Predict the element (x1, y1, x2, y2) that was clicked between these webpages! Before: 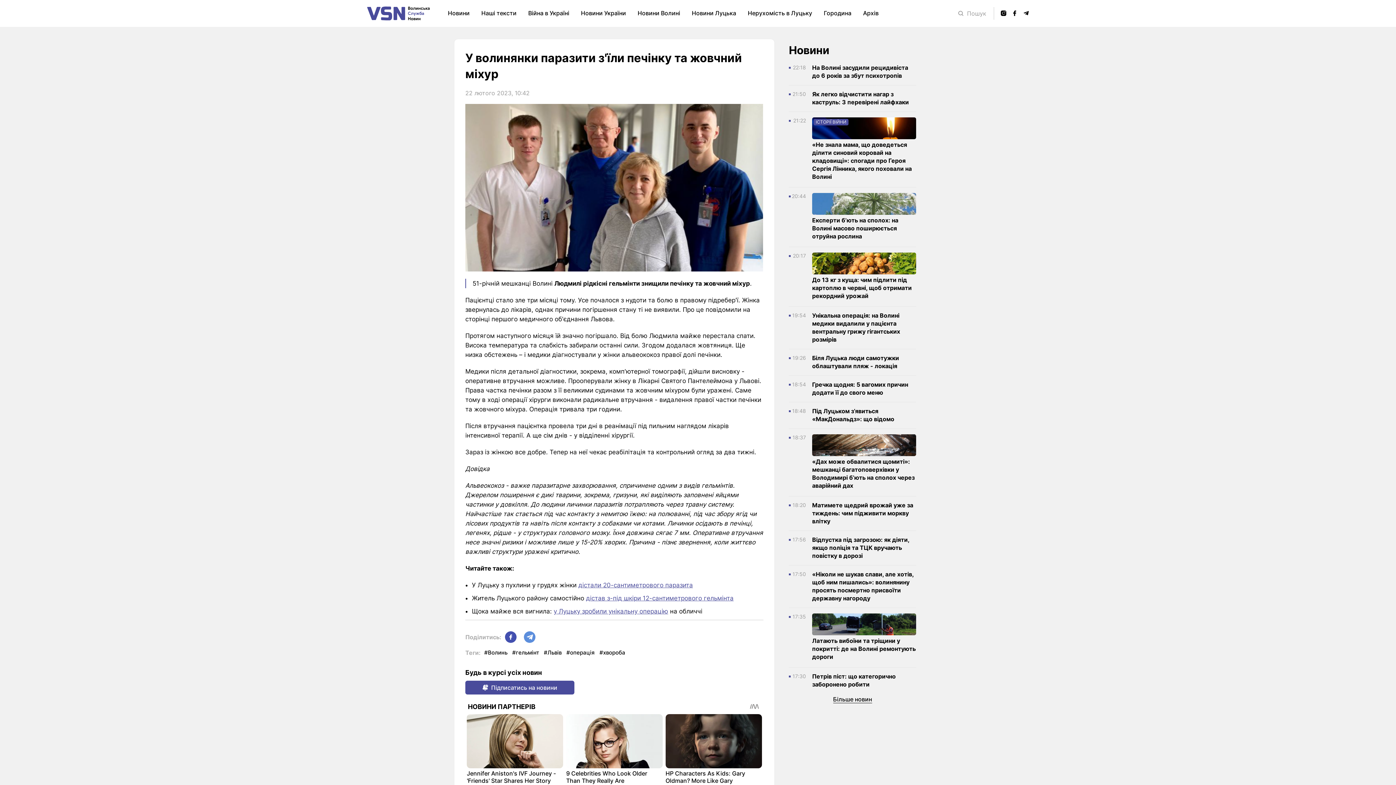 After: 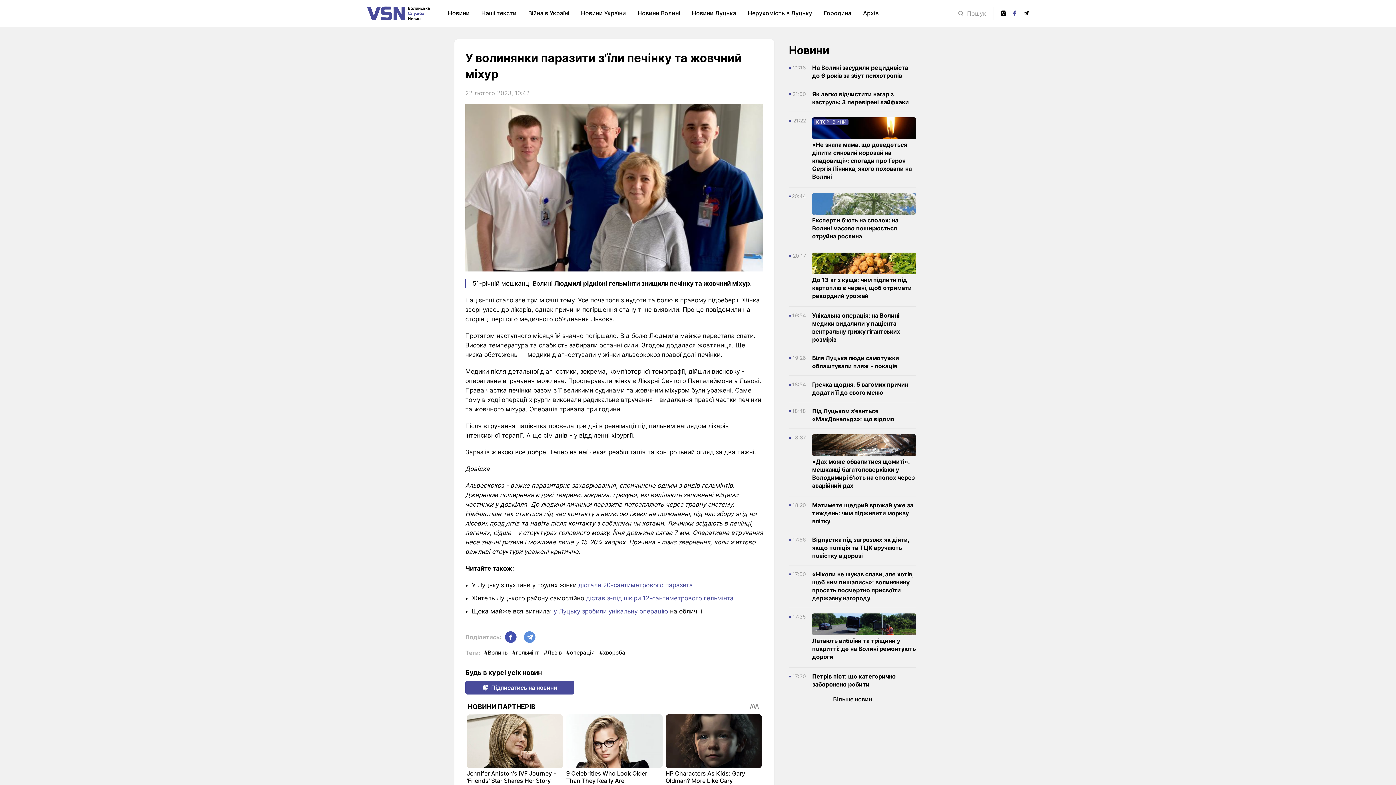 Action: bbox: (1012, 10, 1017, 16)